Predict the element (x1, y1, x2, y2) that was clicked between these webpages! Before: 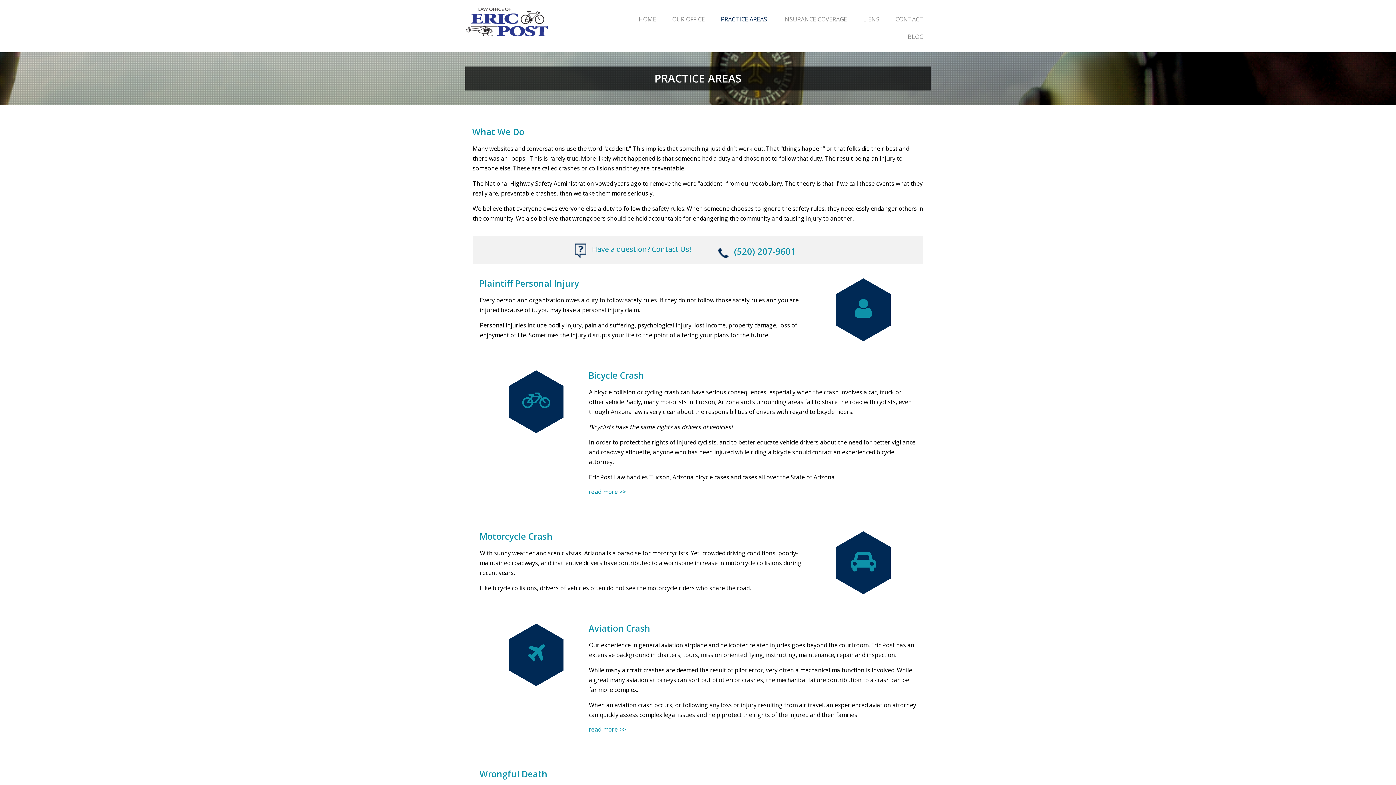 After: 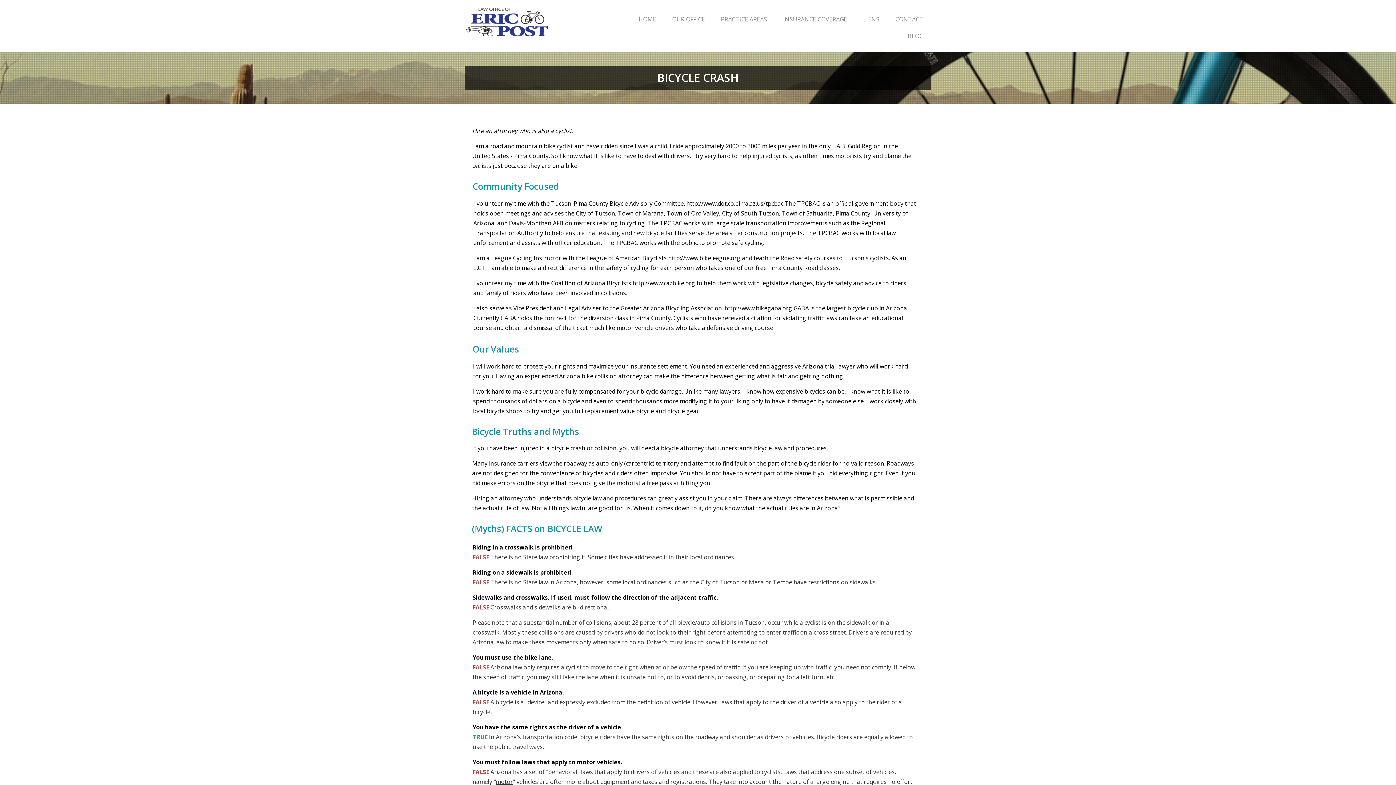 Action: label: read more >> bbox: (588, 488, 626, 496)